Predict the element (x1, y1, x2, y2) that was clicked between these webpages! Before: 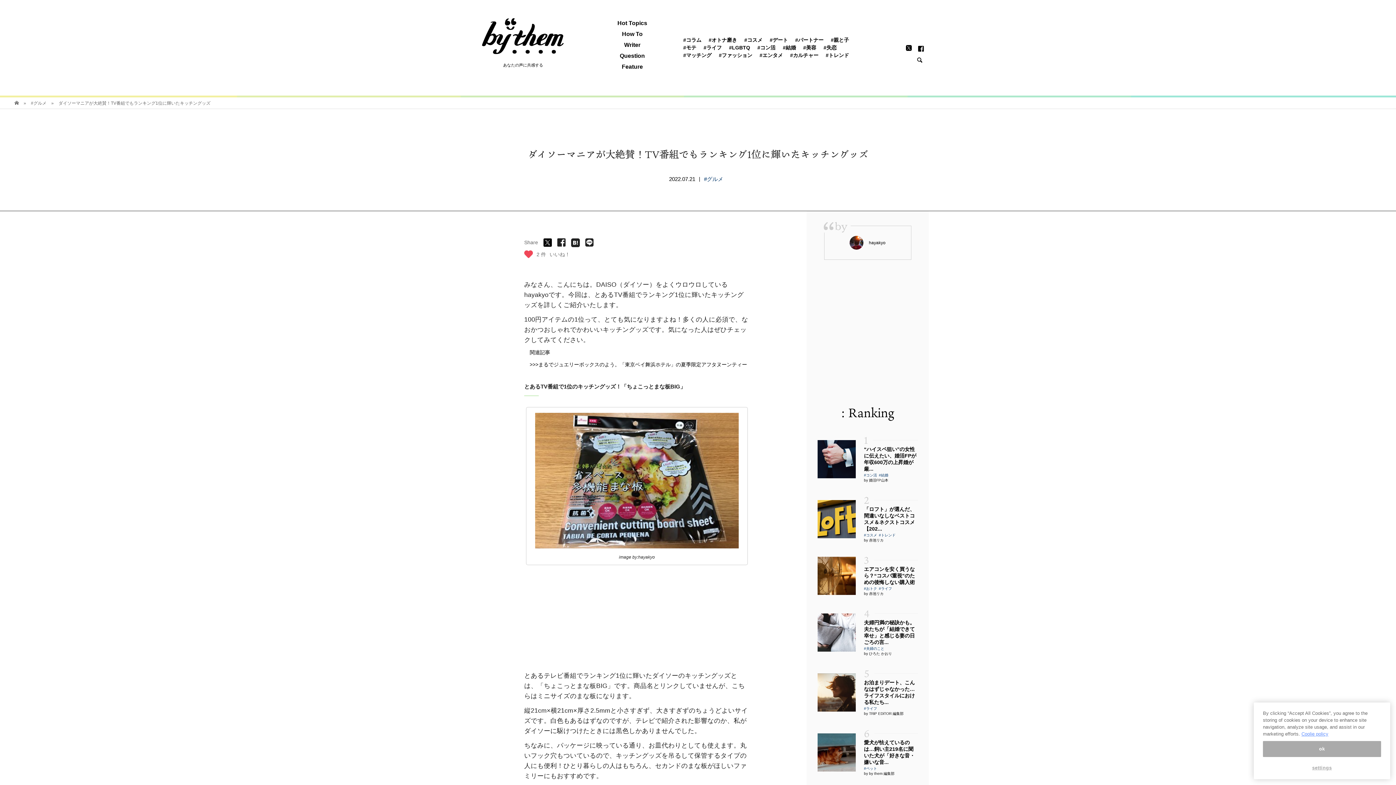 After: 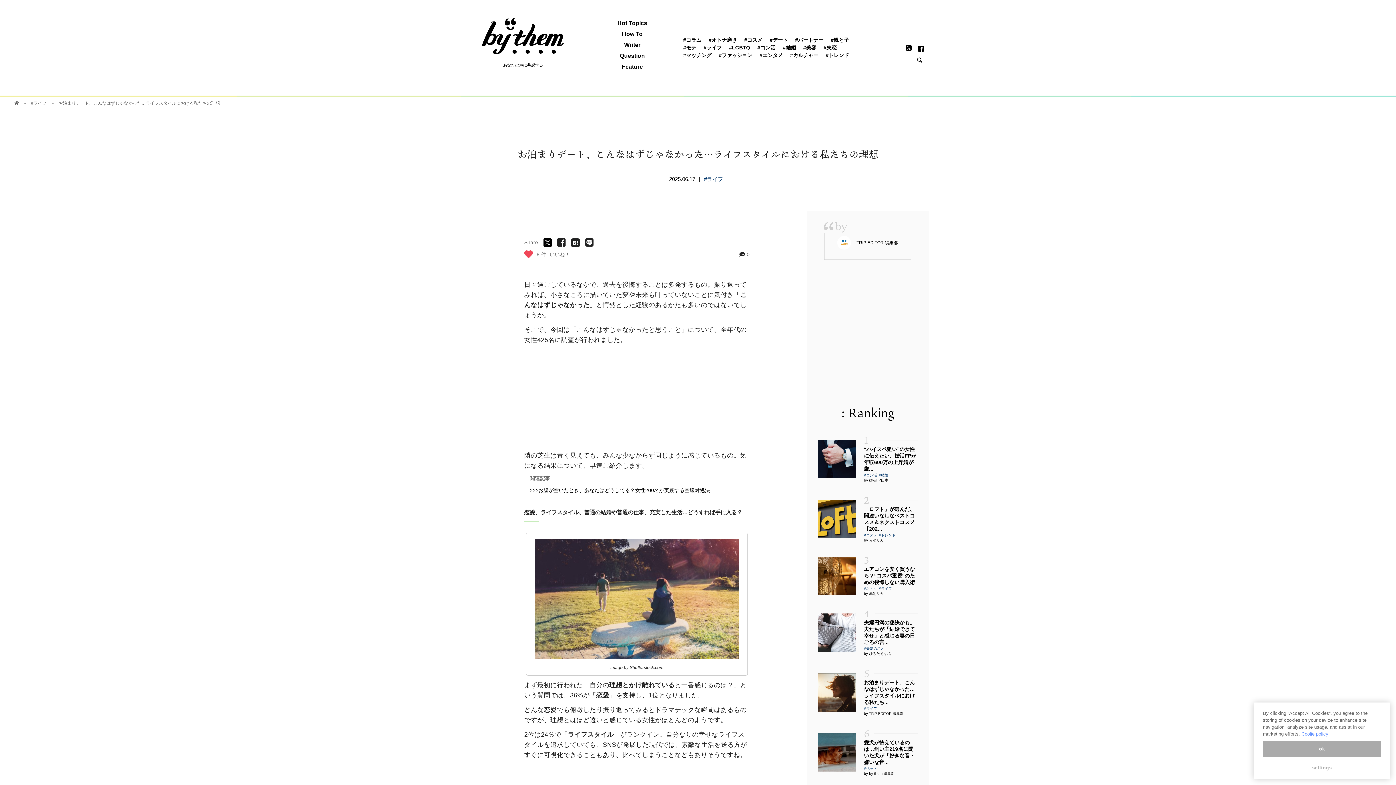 Action: label: 5
お泊まりデート、こんなはずじゃなかった…ライフスタイルにおける私たち... bbox: (864, 668, 918, 705)